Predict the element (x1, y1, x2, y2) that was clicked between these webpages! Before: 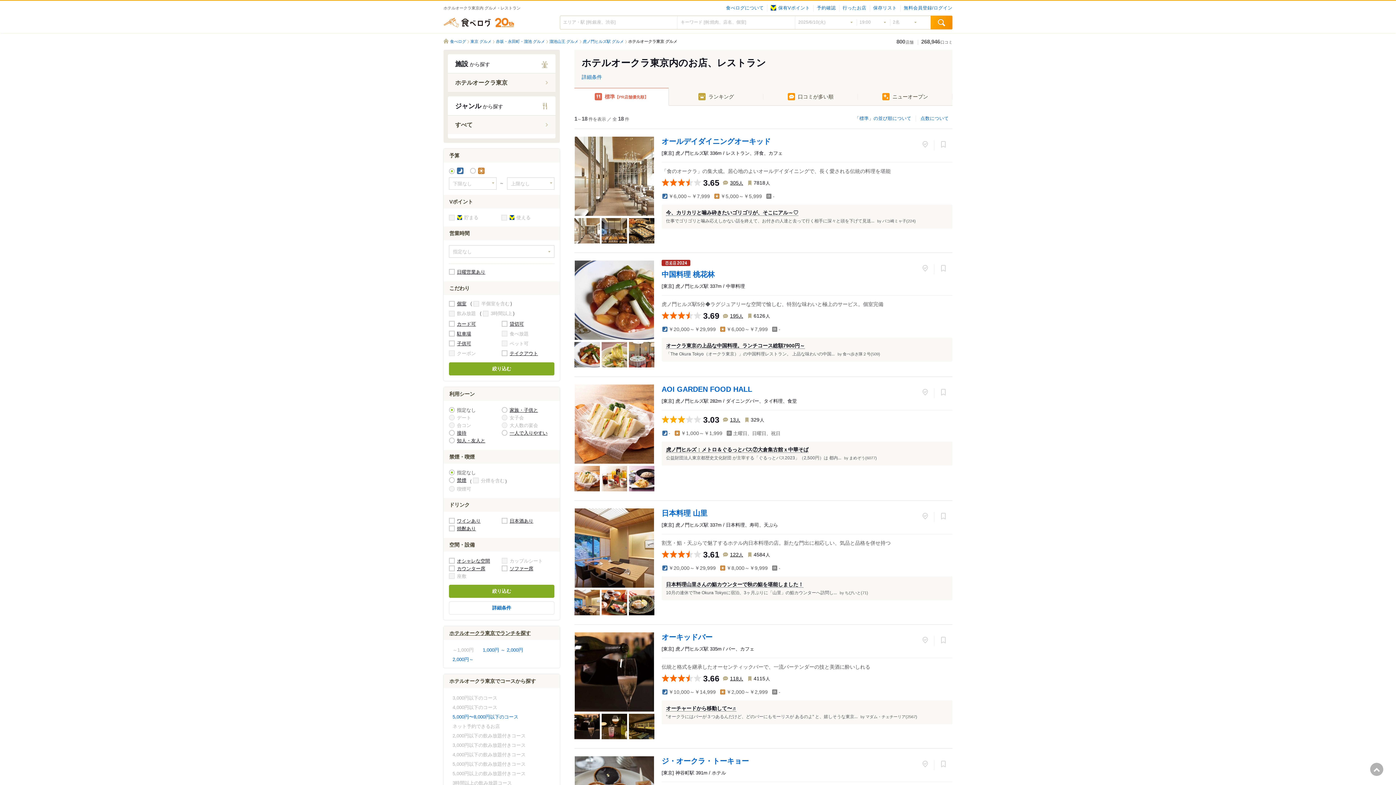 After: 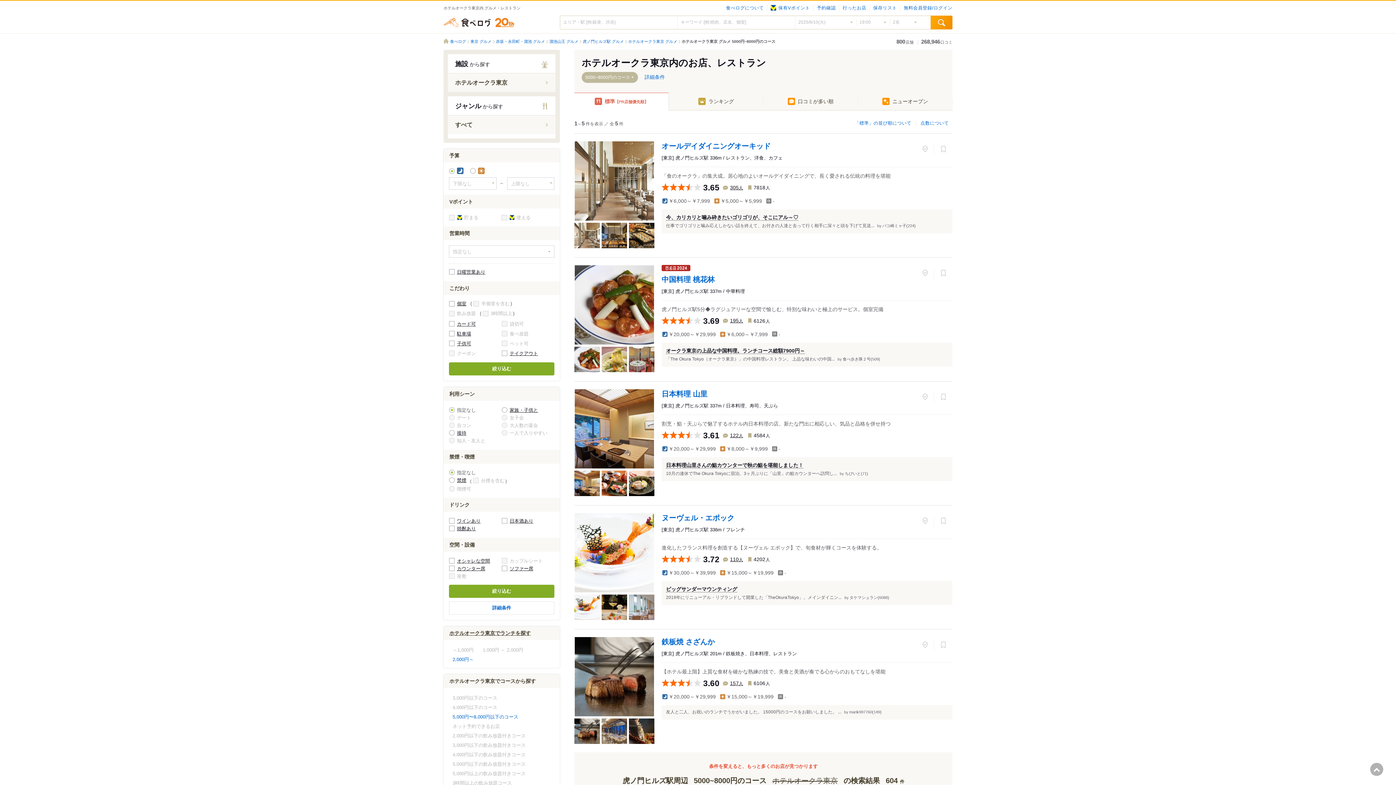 Action: label: 5,000円〜8,000円以下のコース bbox: (452, 714, 518, 720)